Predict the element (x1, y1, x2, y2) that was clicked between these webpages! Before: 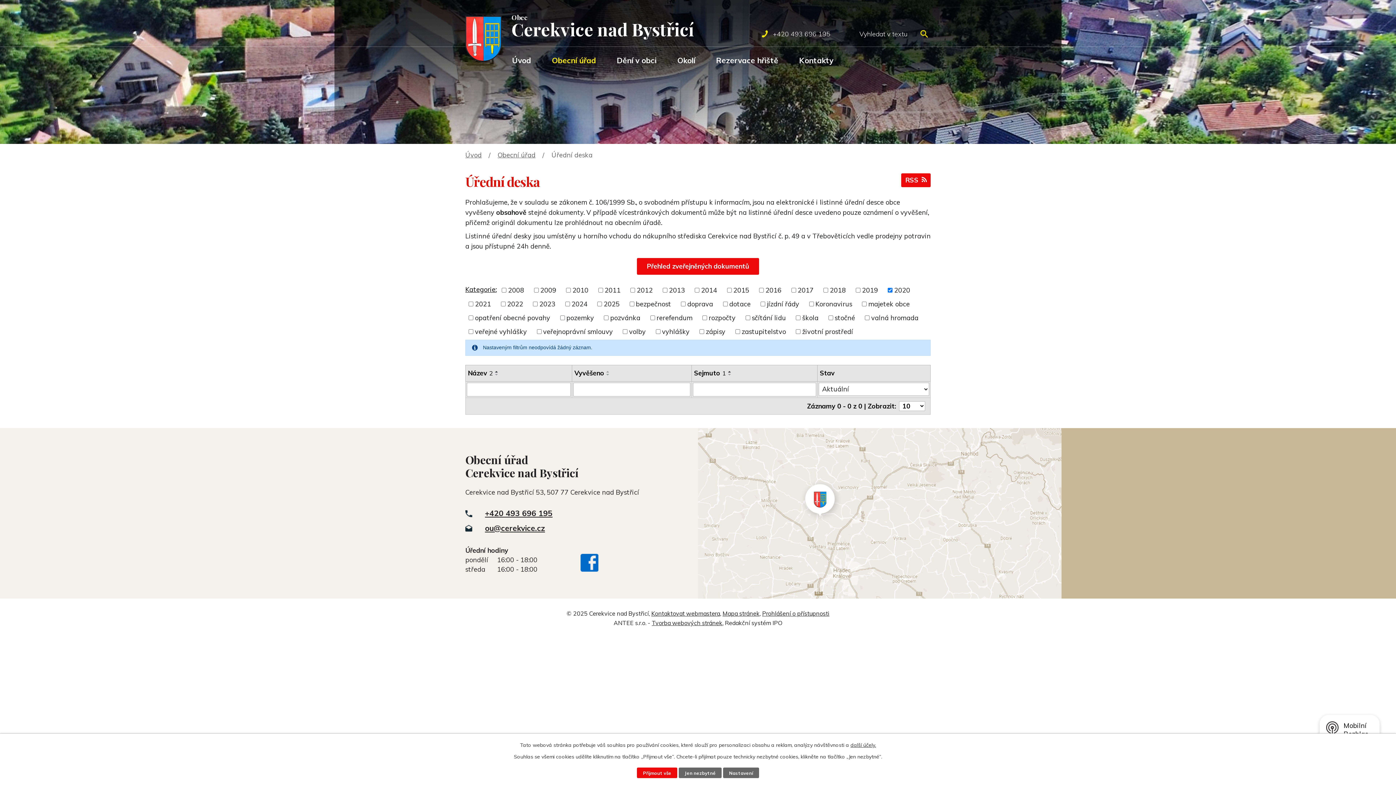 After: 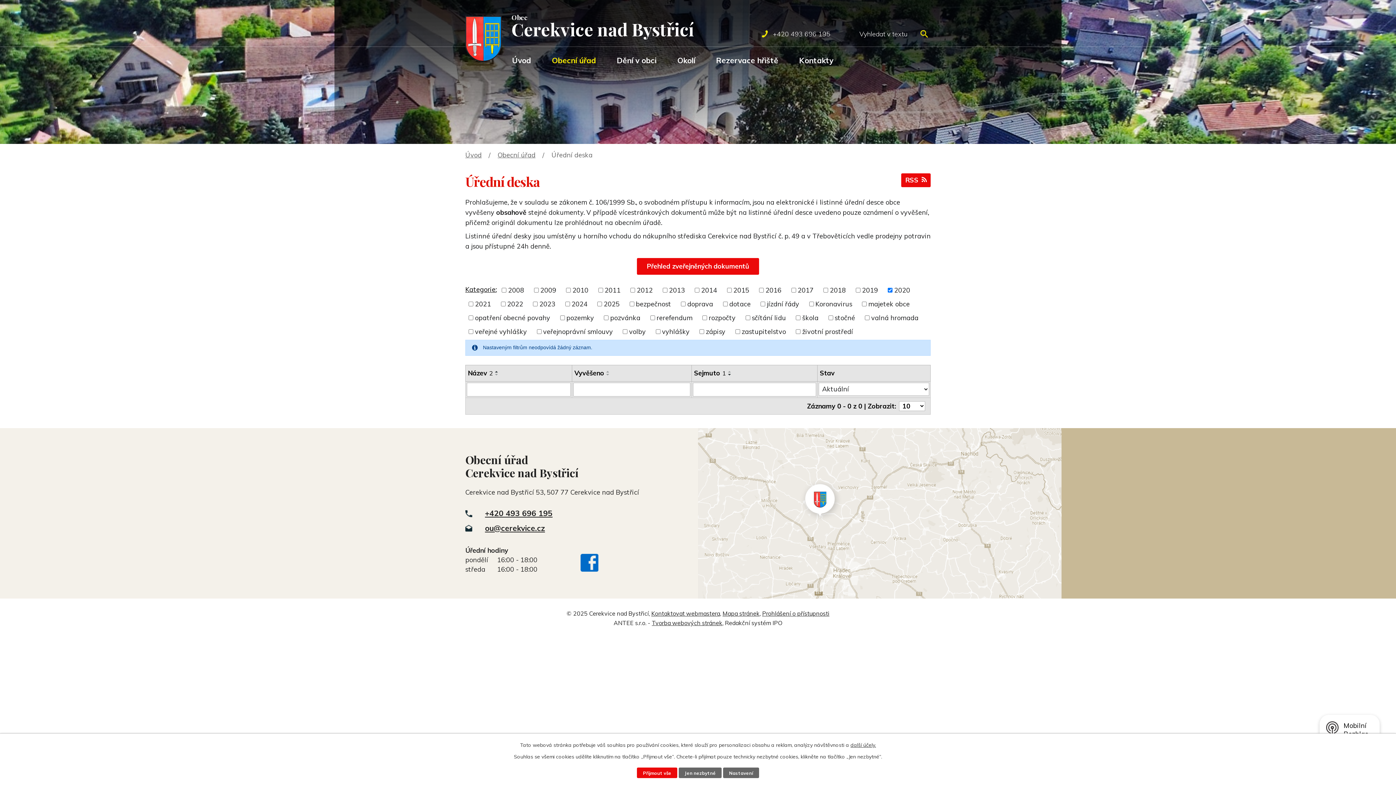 Action: bbox: (694, 368, 726, 378) label: Sejmuto1